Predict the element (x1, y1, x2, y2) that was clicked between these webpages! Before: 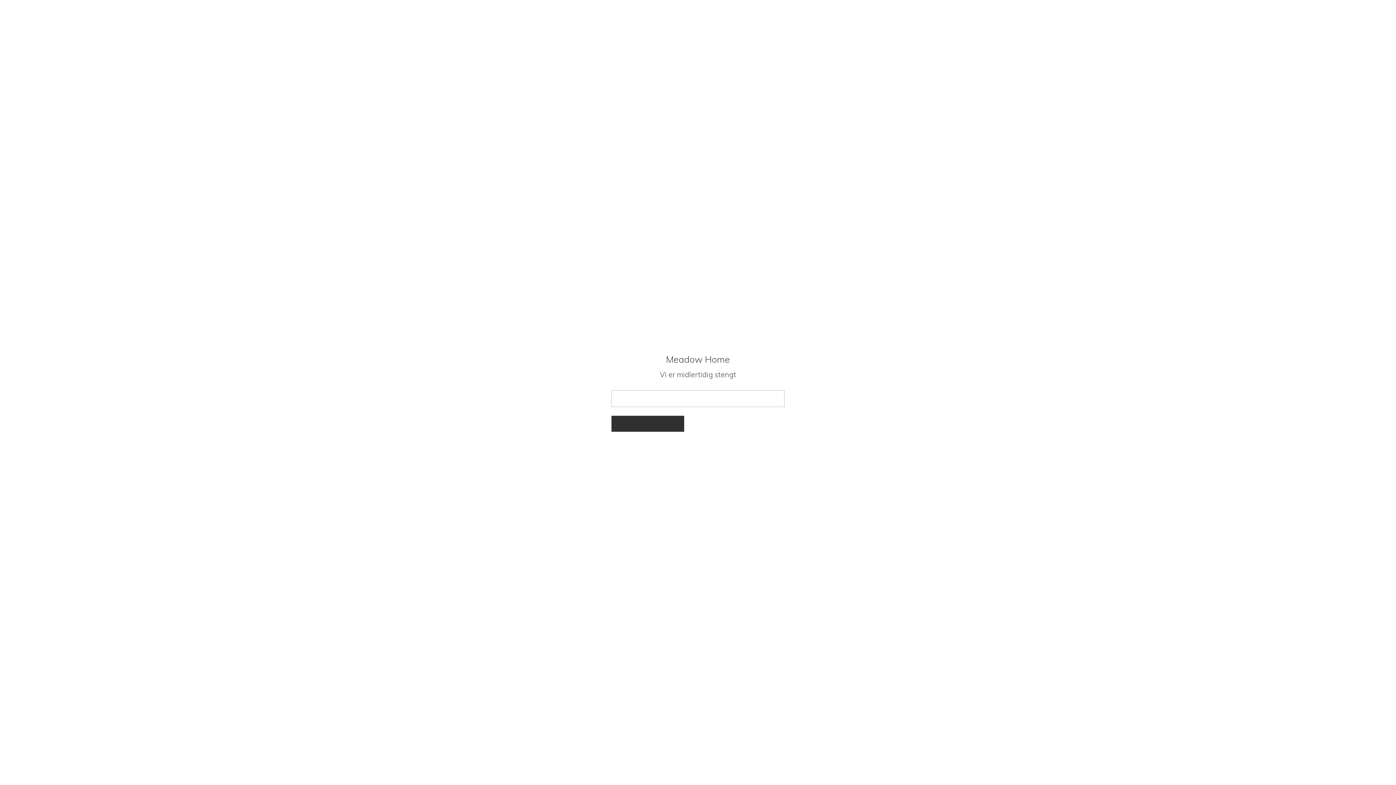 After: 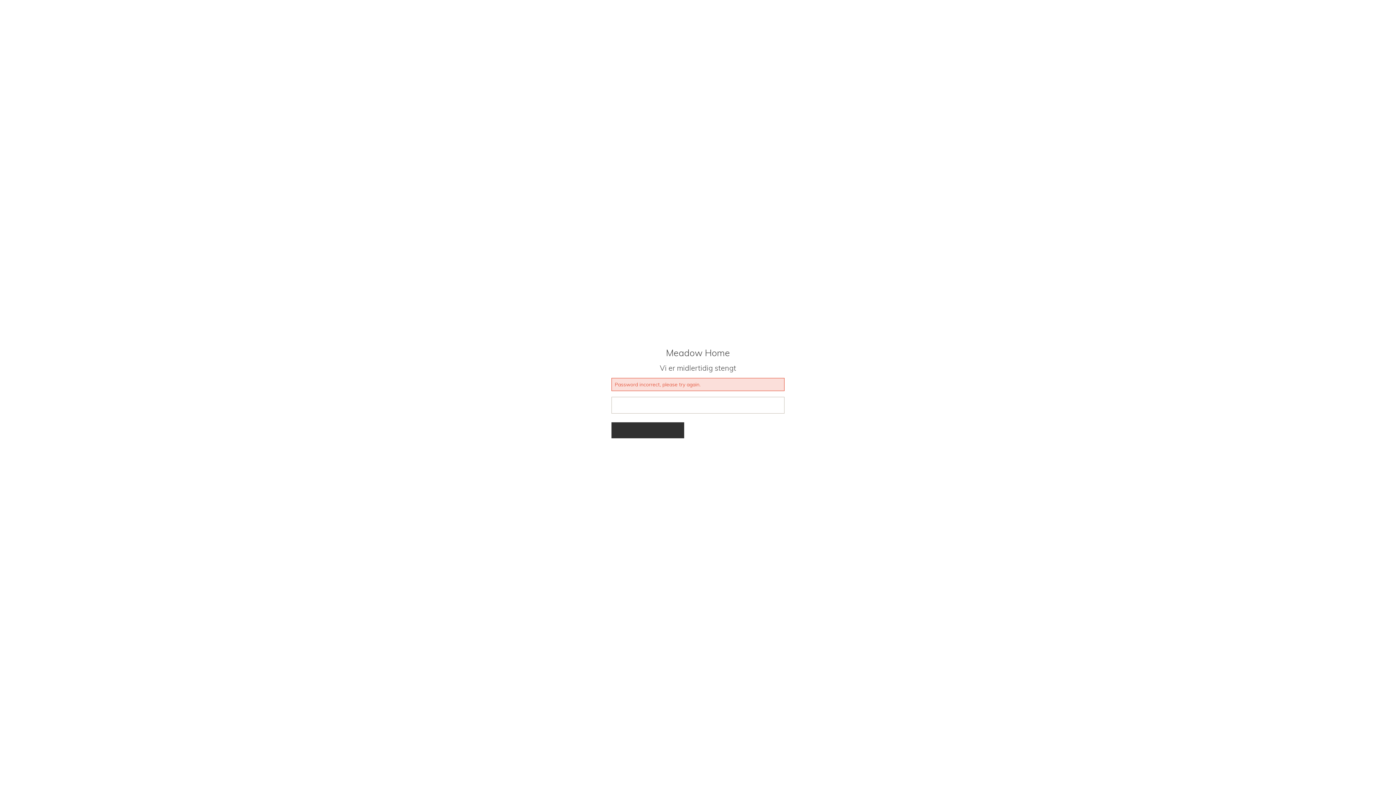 Action: bbox: (611, 415, 684, 431)